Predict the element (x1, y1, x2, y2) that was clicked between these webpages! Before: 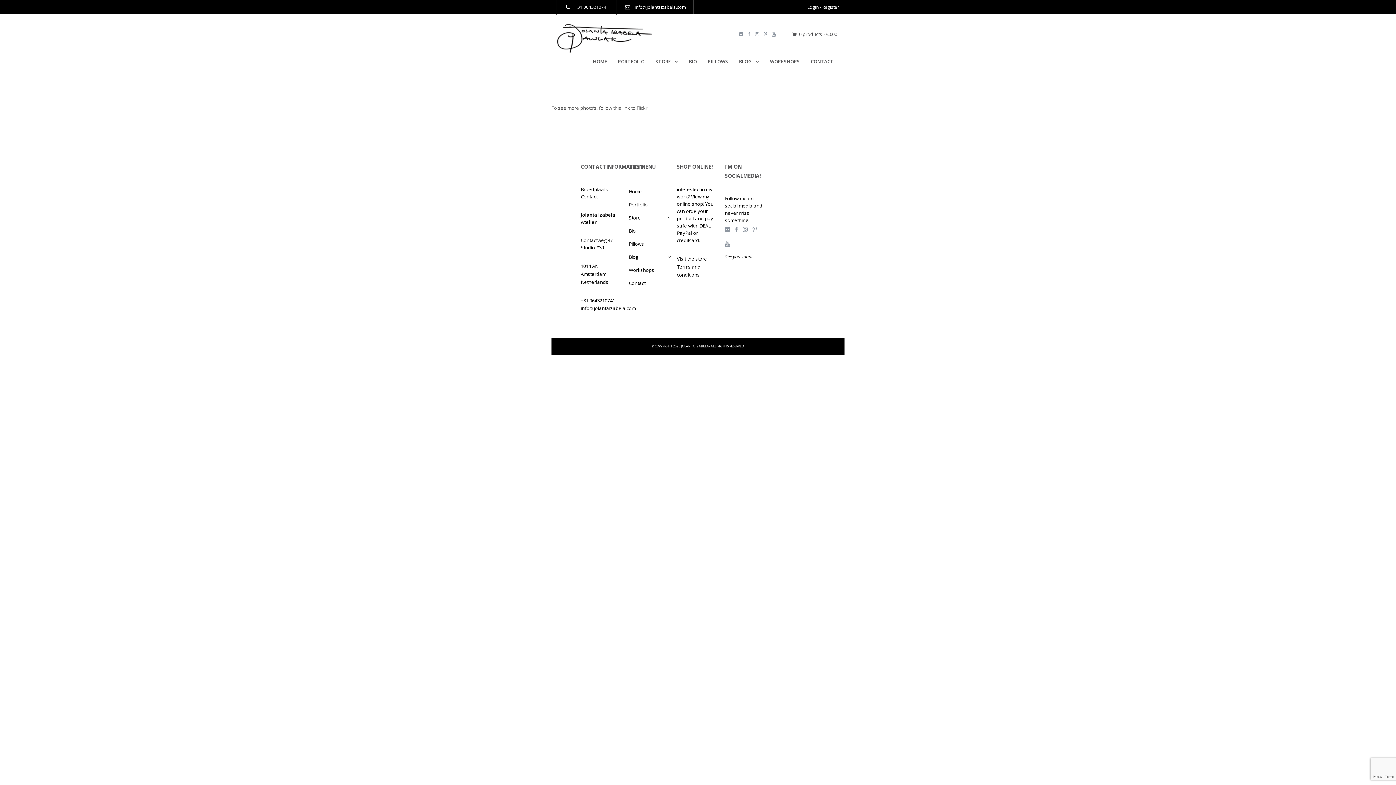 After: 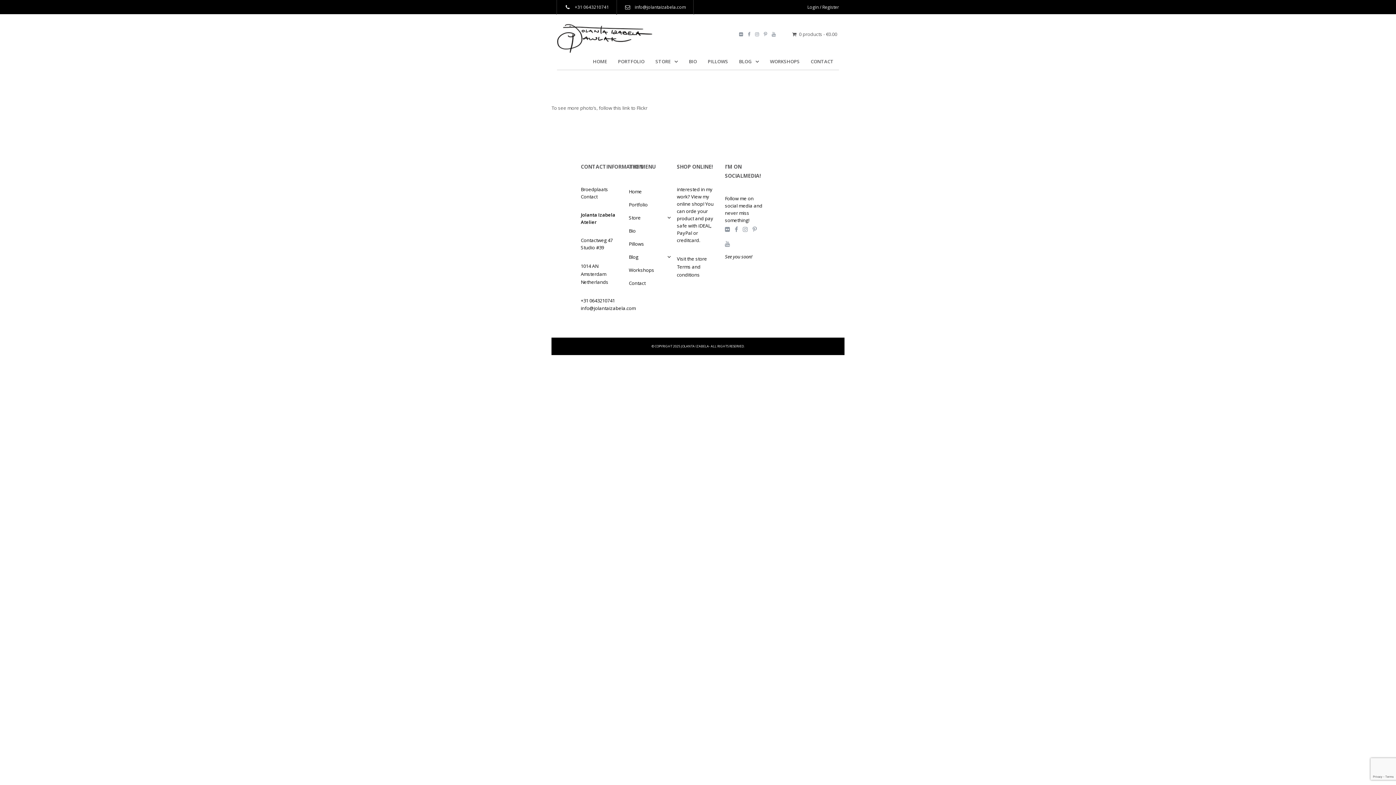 Action: bbox: (725, 241, 733, 247)